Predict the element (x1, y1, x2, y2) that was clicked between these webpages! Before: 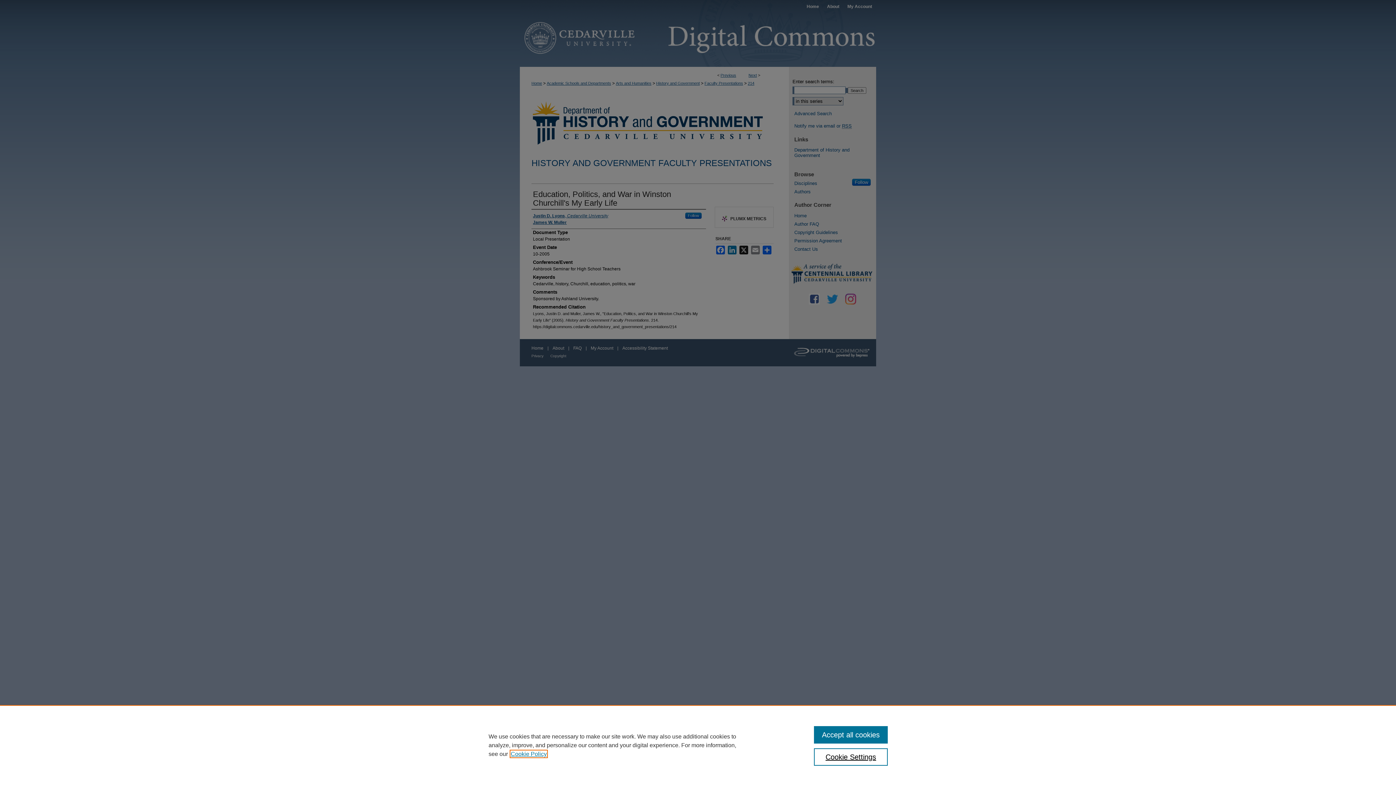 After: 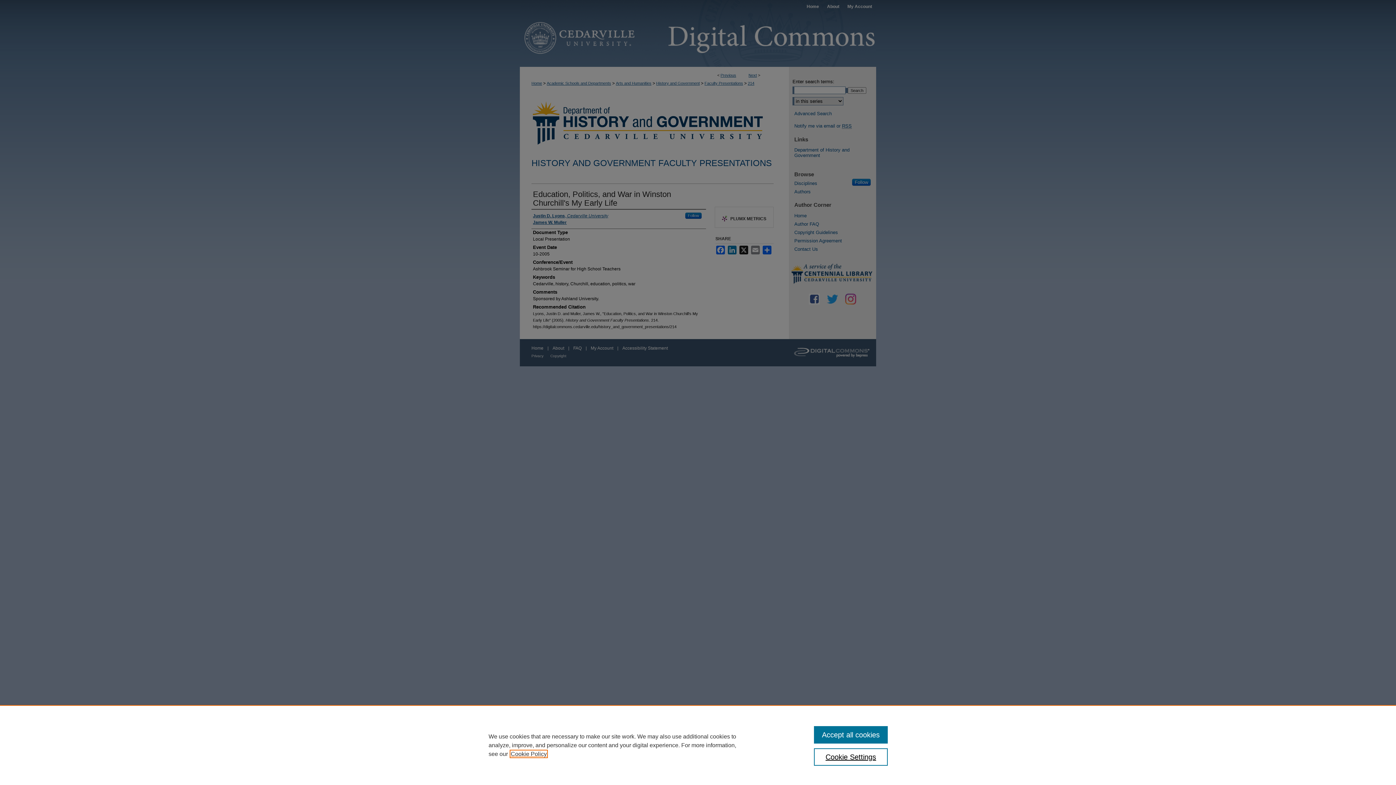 Action: bbox: (510, 751, 546, 757) label: , opens in a new tab